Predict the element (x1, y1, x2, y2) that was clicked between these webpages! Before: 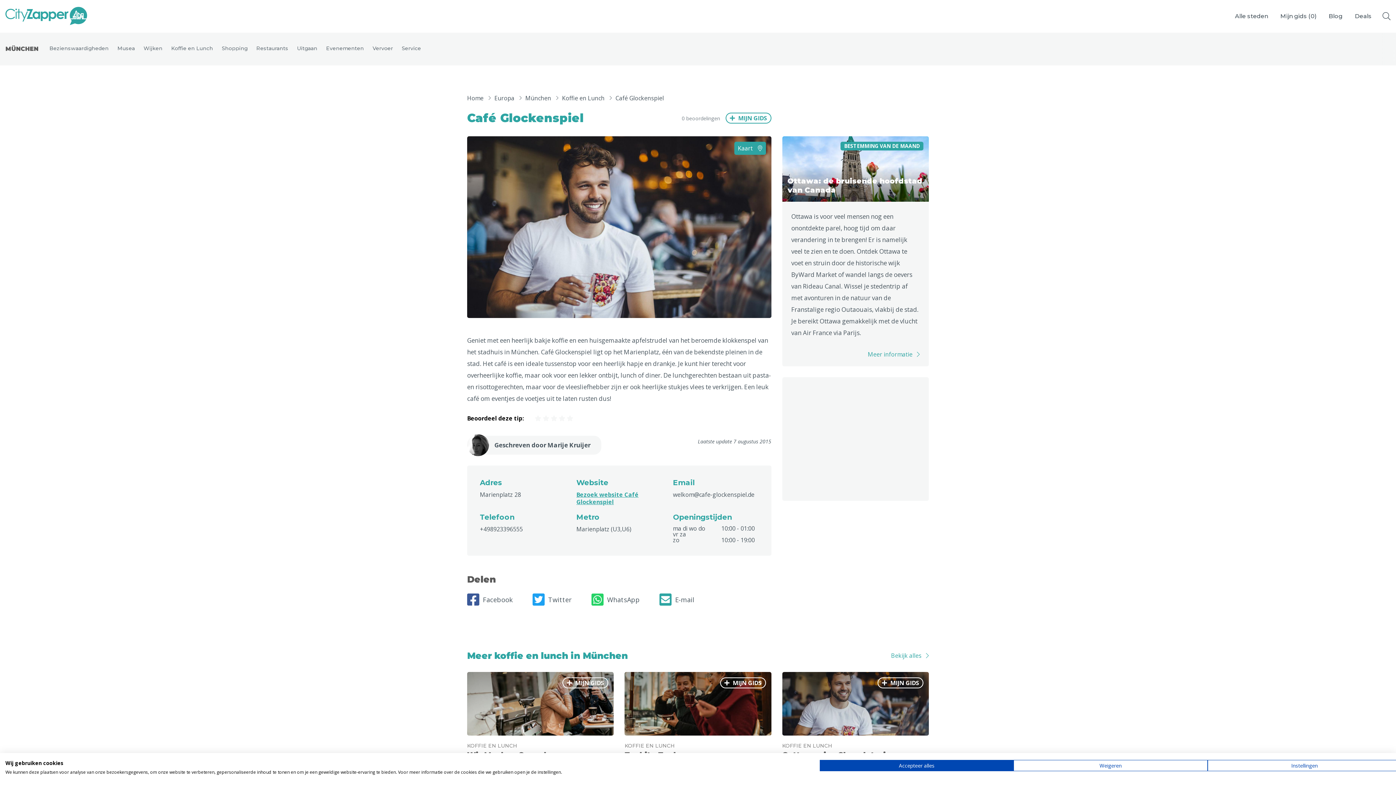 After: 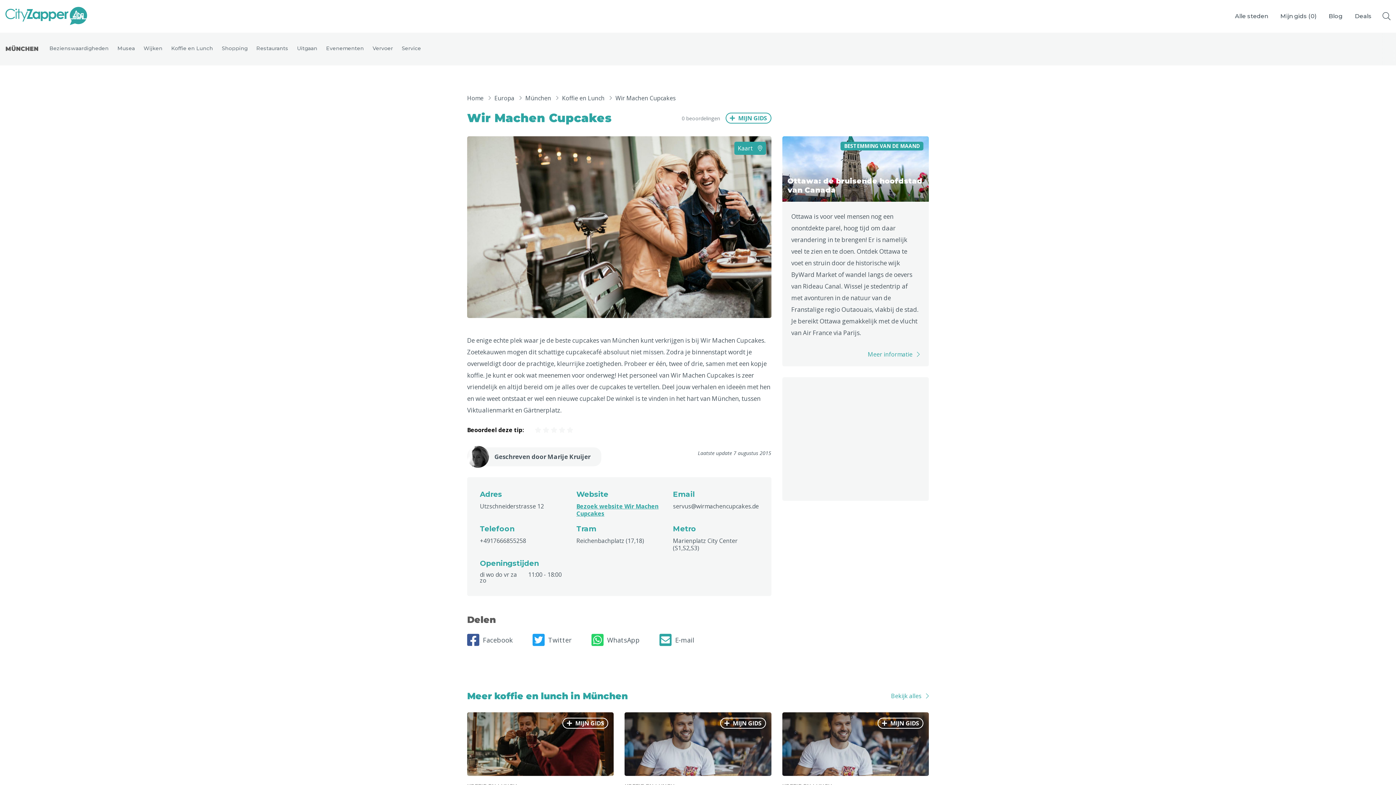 Action: bbox: (467, 672, 613, 767) label:  MIJN GIDS

KOFFIE EN LUNCH

Wir Machen Cupcakes